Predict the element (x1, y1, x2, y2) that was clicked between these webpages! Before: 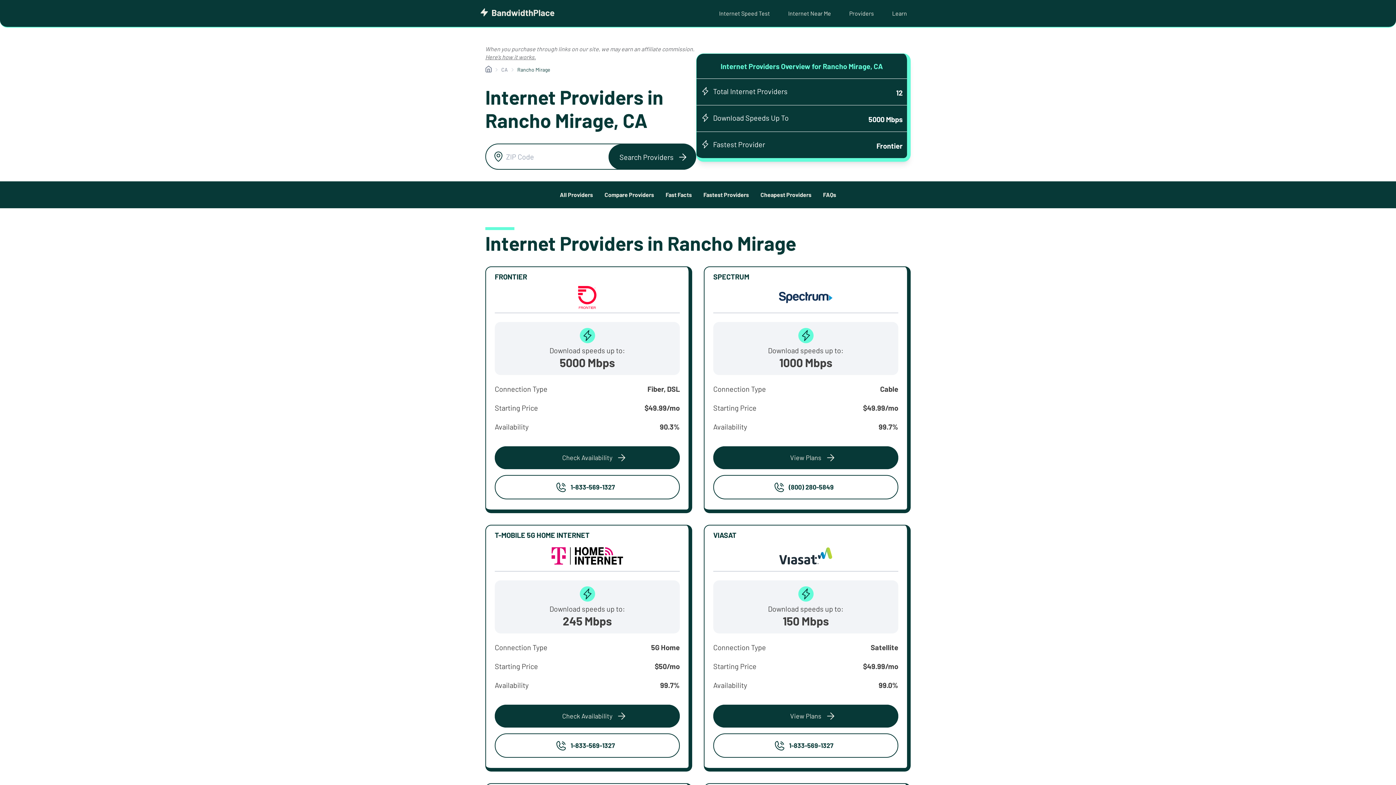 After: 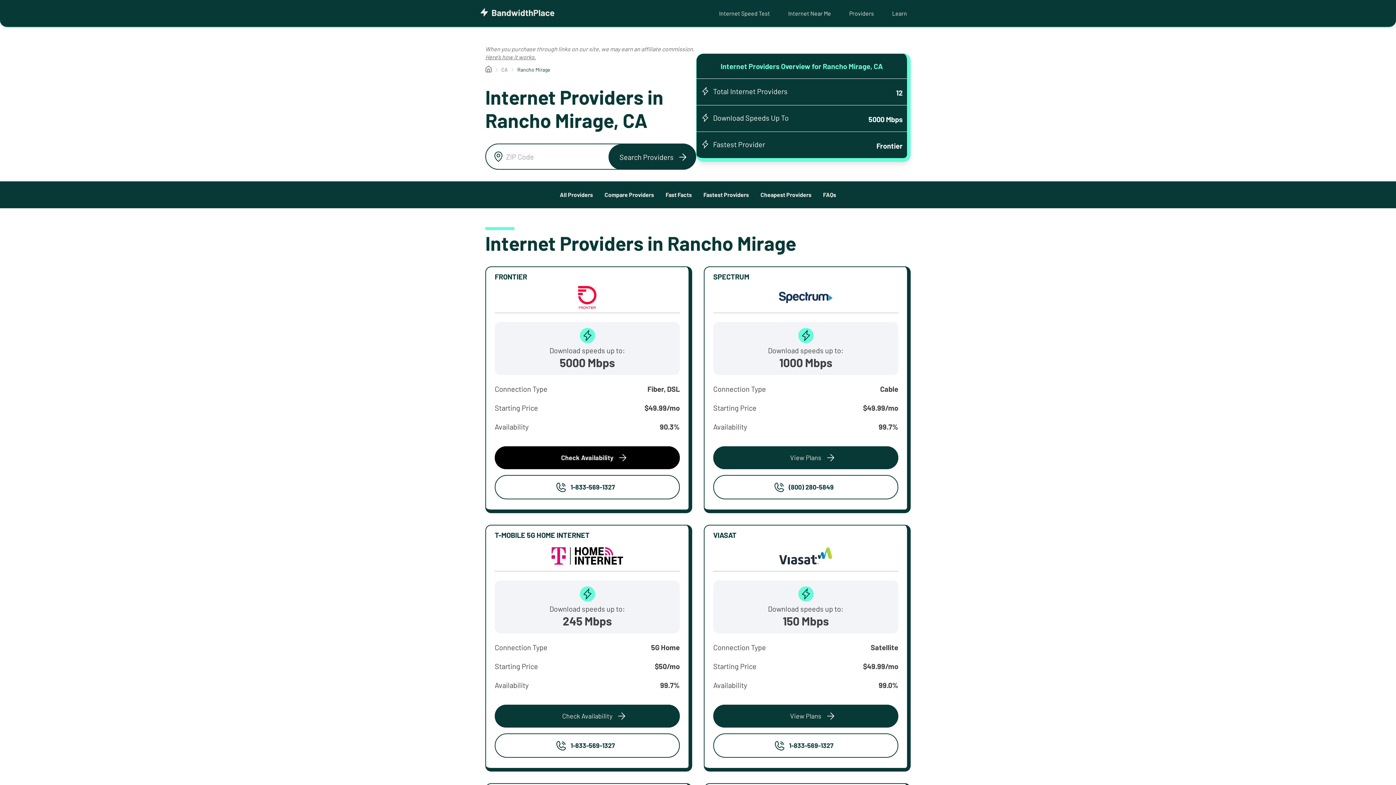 Action: label: Check Availability bbox: (494, 446, 680, 469)